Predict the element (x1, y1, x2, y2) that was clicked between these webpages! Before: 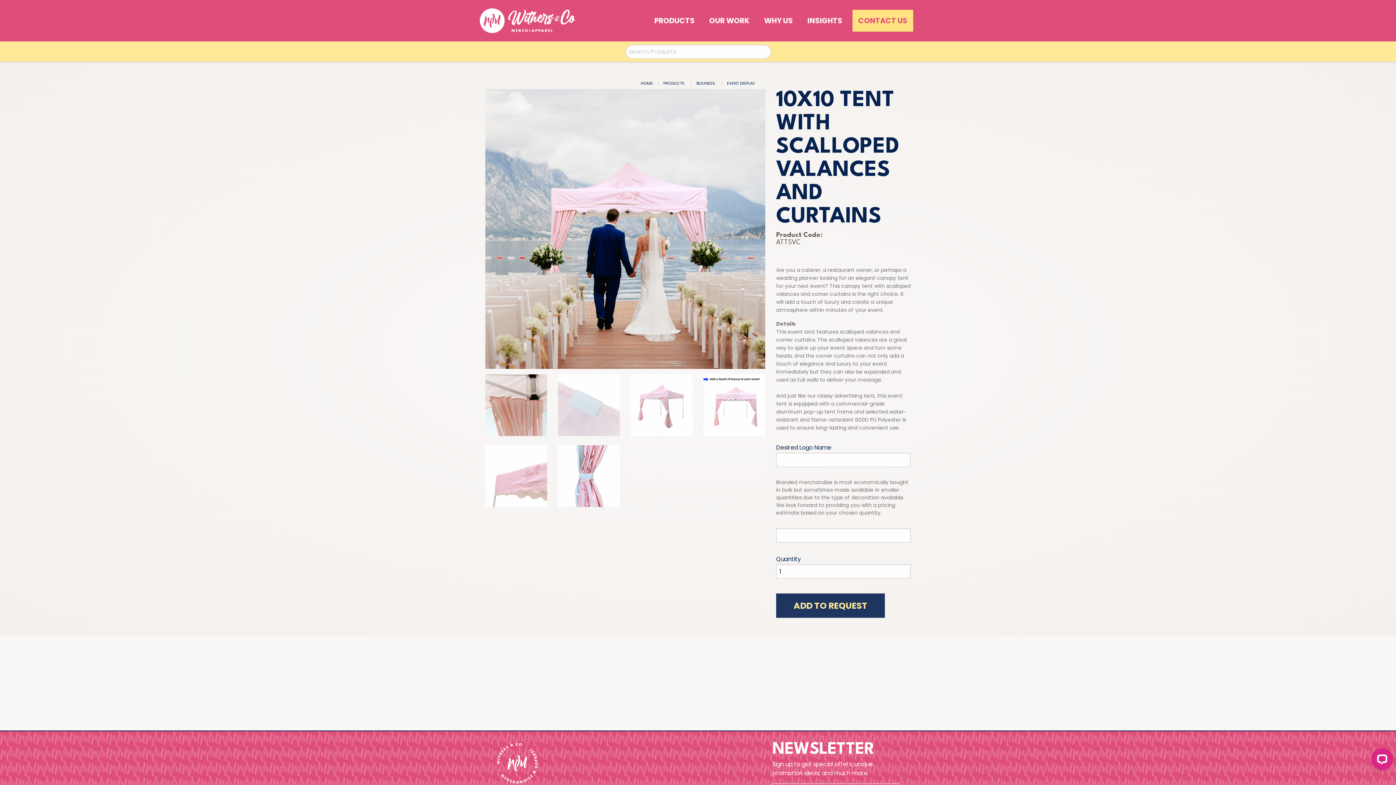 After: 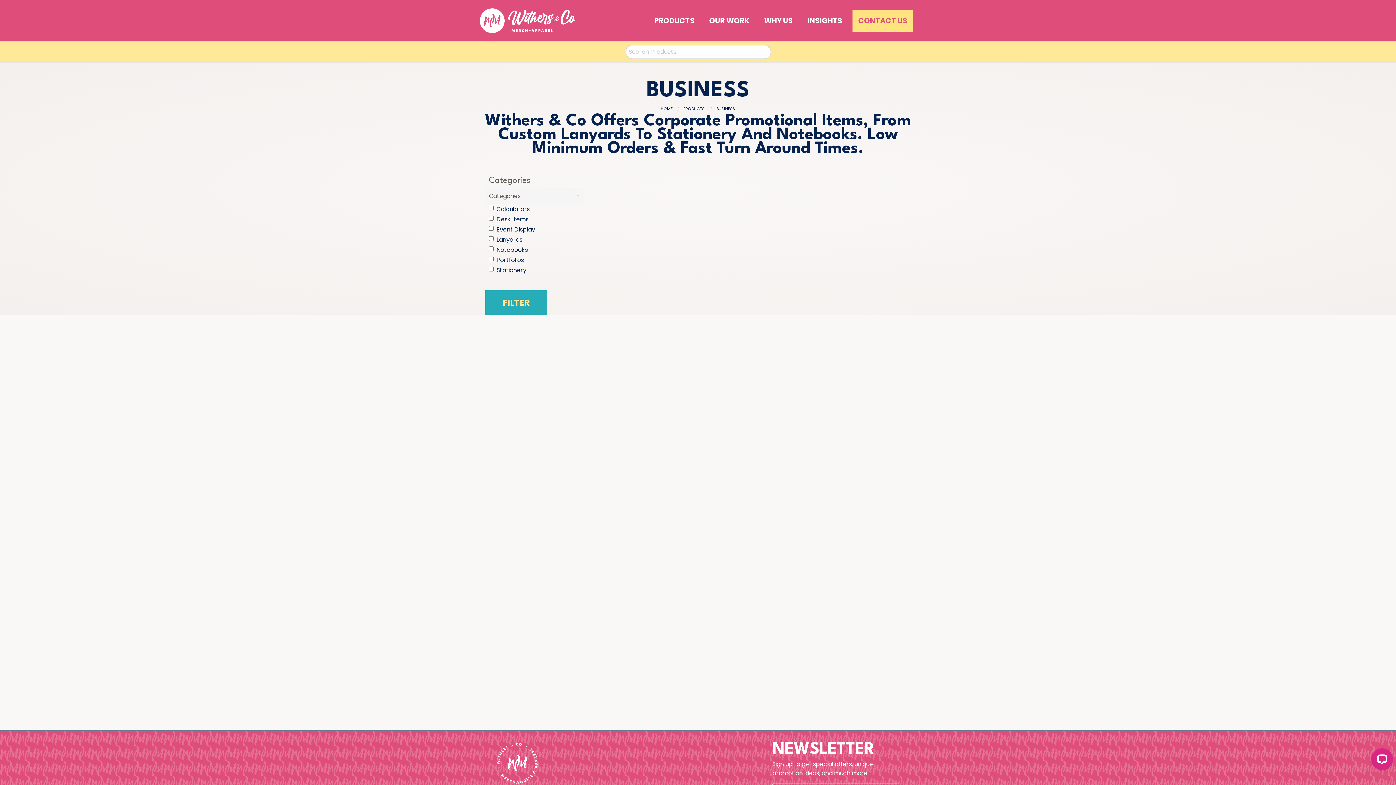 Action: bbox: (696, 80, 716, 86) label: BUSINESS 